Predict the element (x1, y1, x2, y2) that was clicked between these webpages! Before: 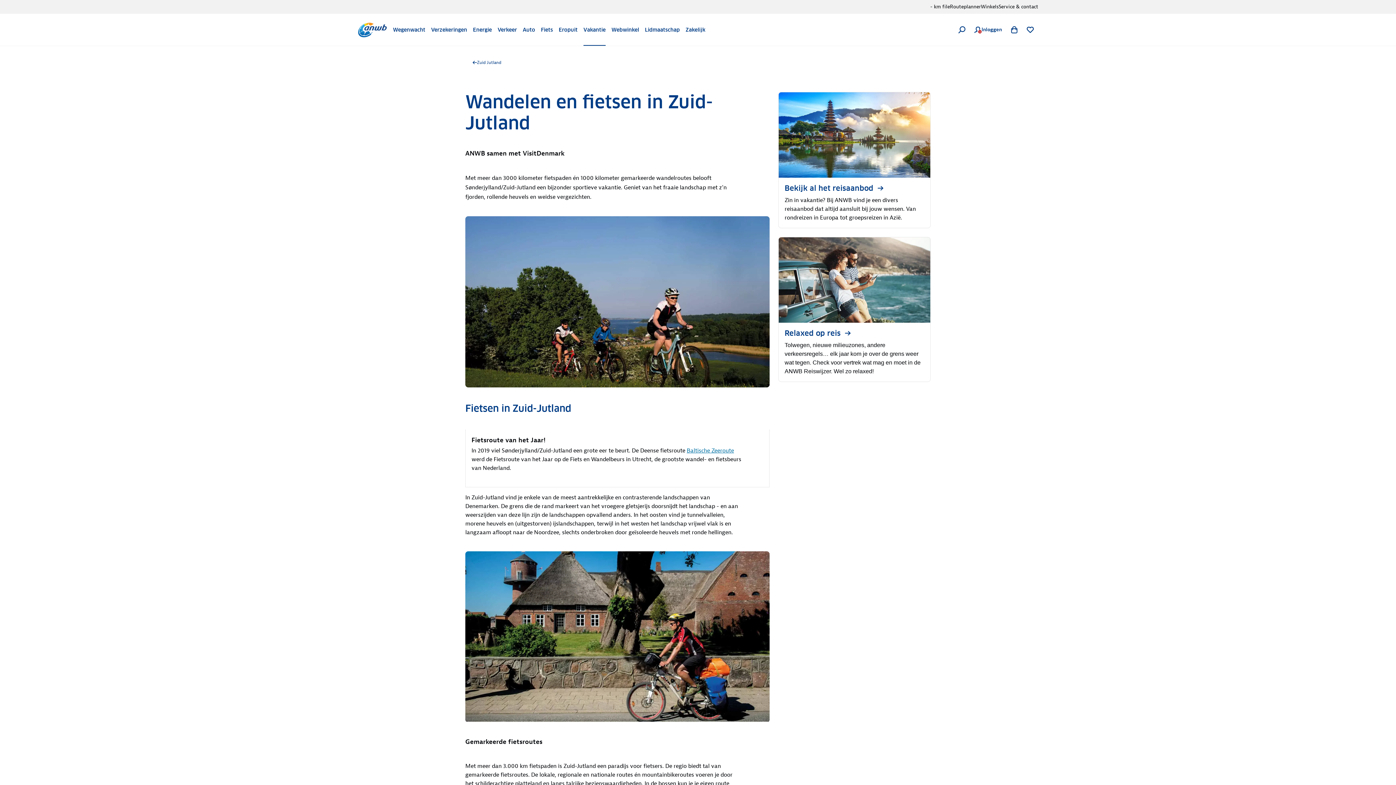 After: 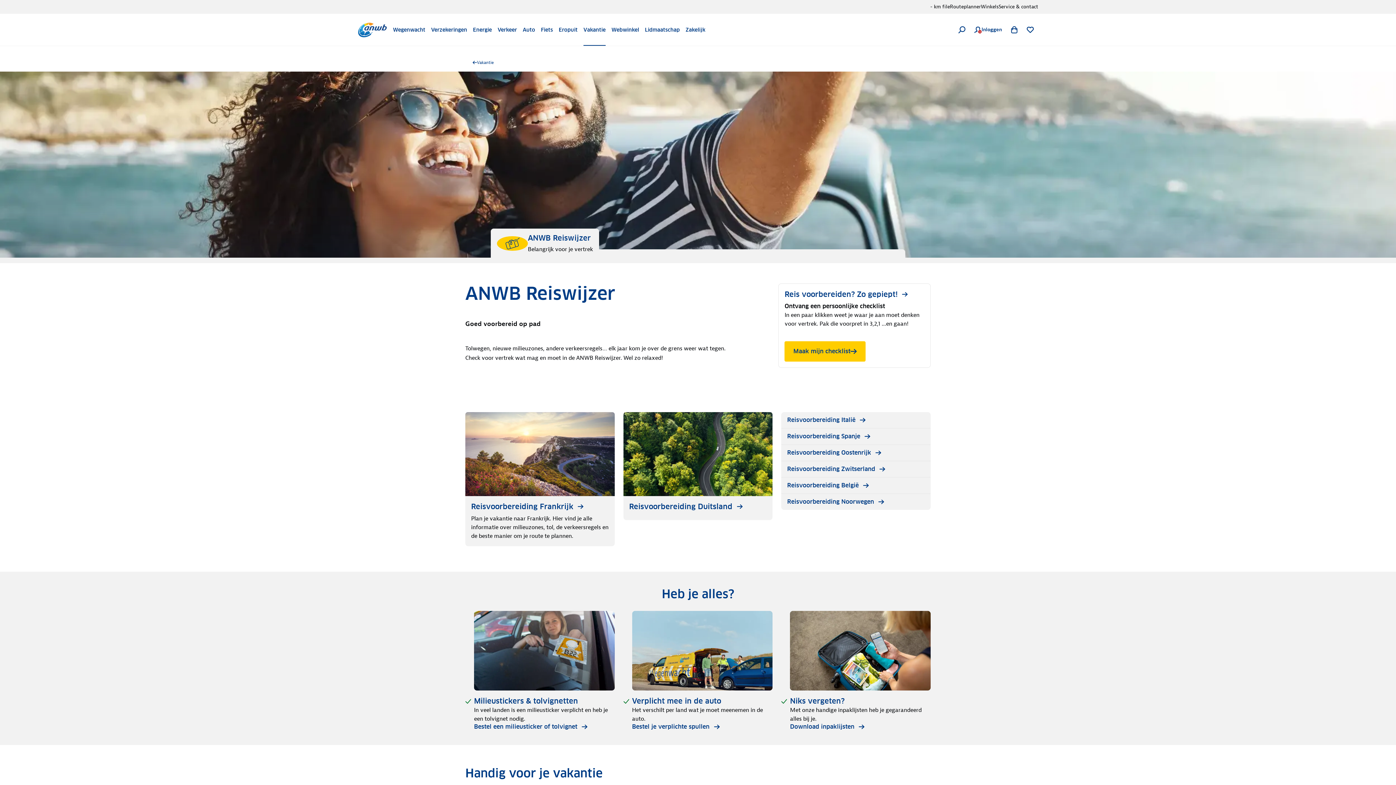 Action: label: Relaxed op reis
  bbox: (784, 328, 924, 338)